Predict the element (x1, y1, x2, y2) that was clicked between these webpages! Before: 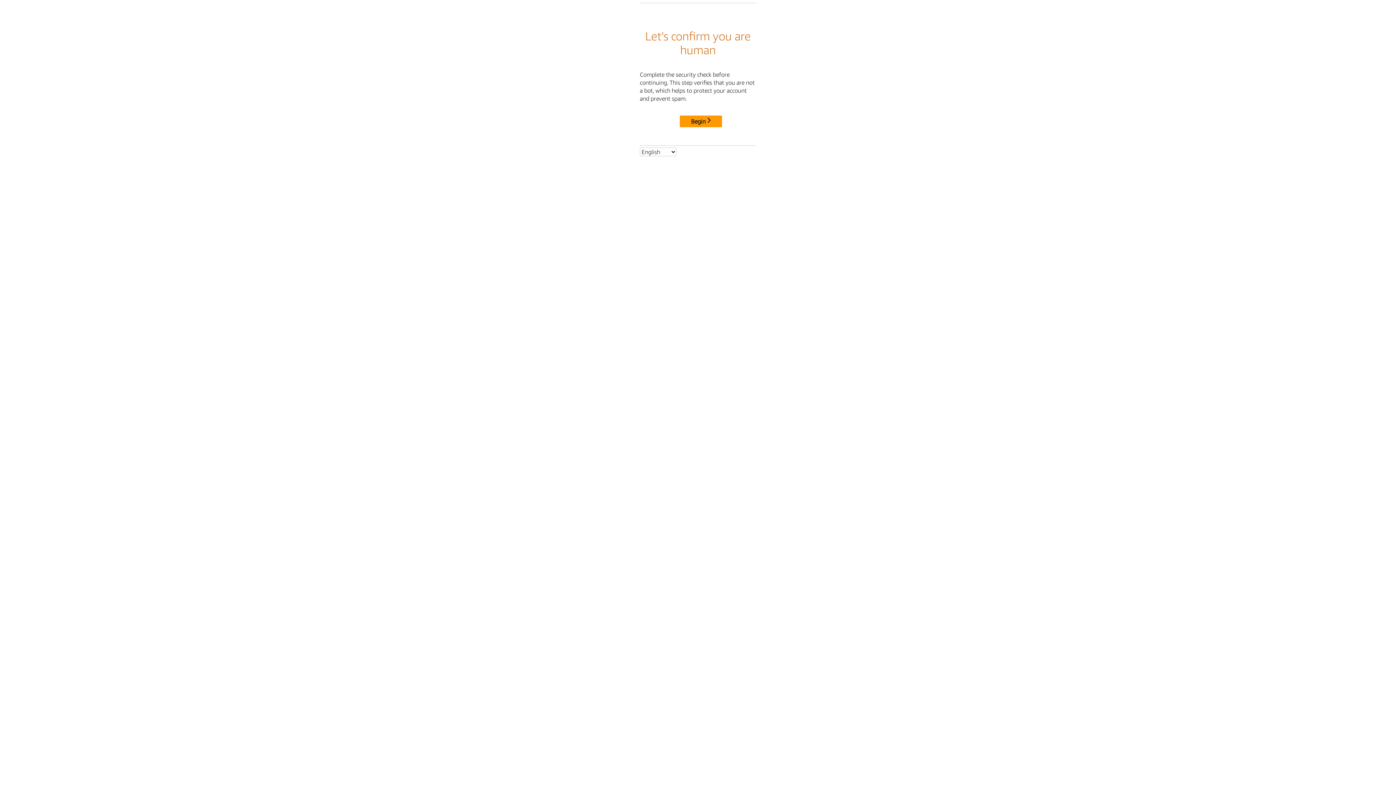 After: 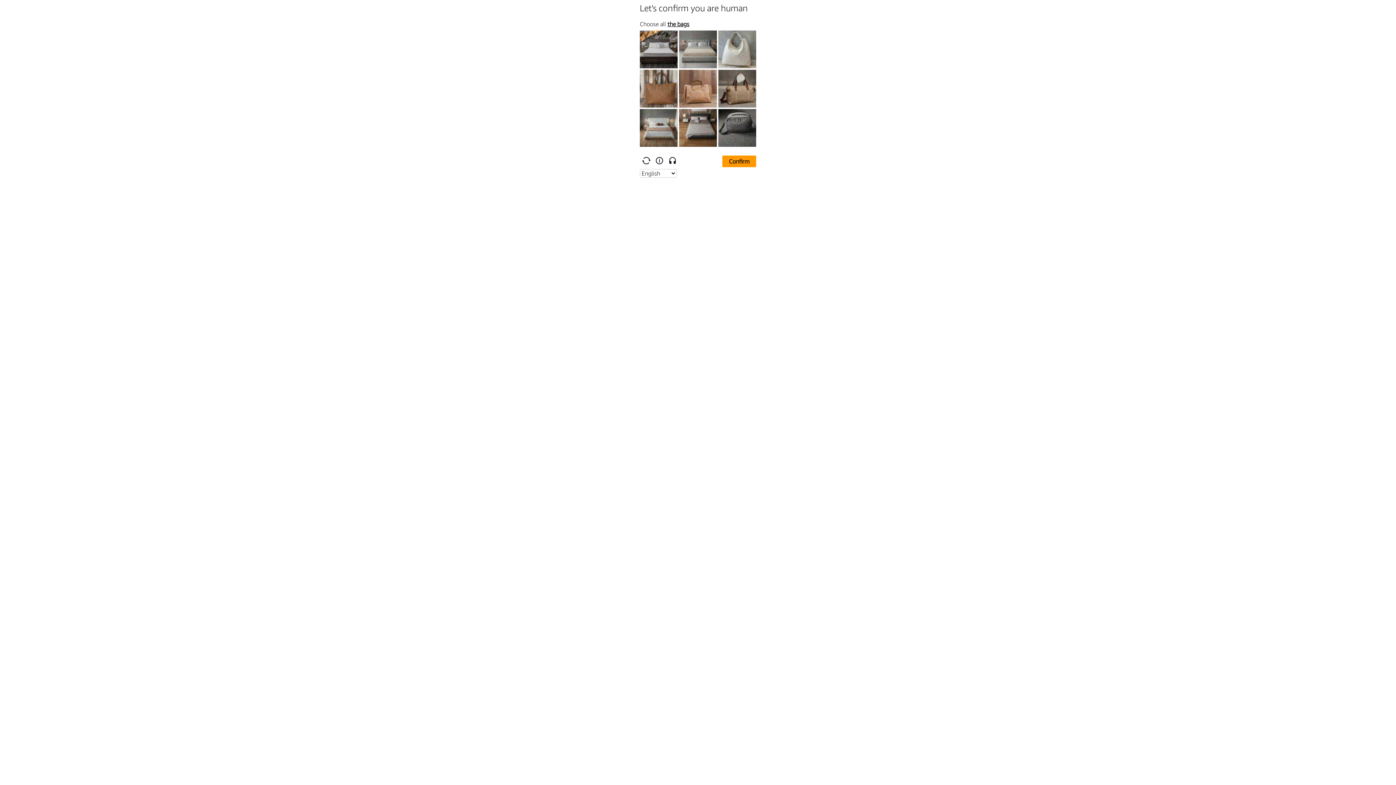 Action: label: Begin bbox: (680, 115, 722, 127)